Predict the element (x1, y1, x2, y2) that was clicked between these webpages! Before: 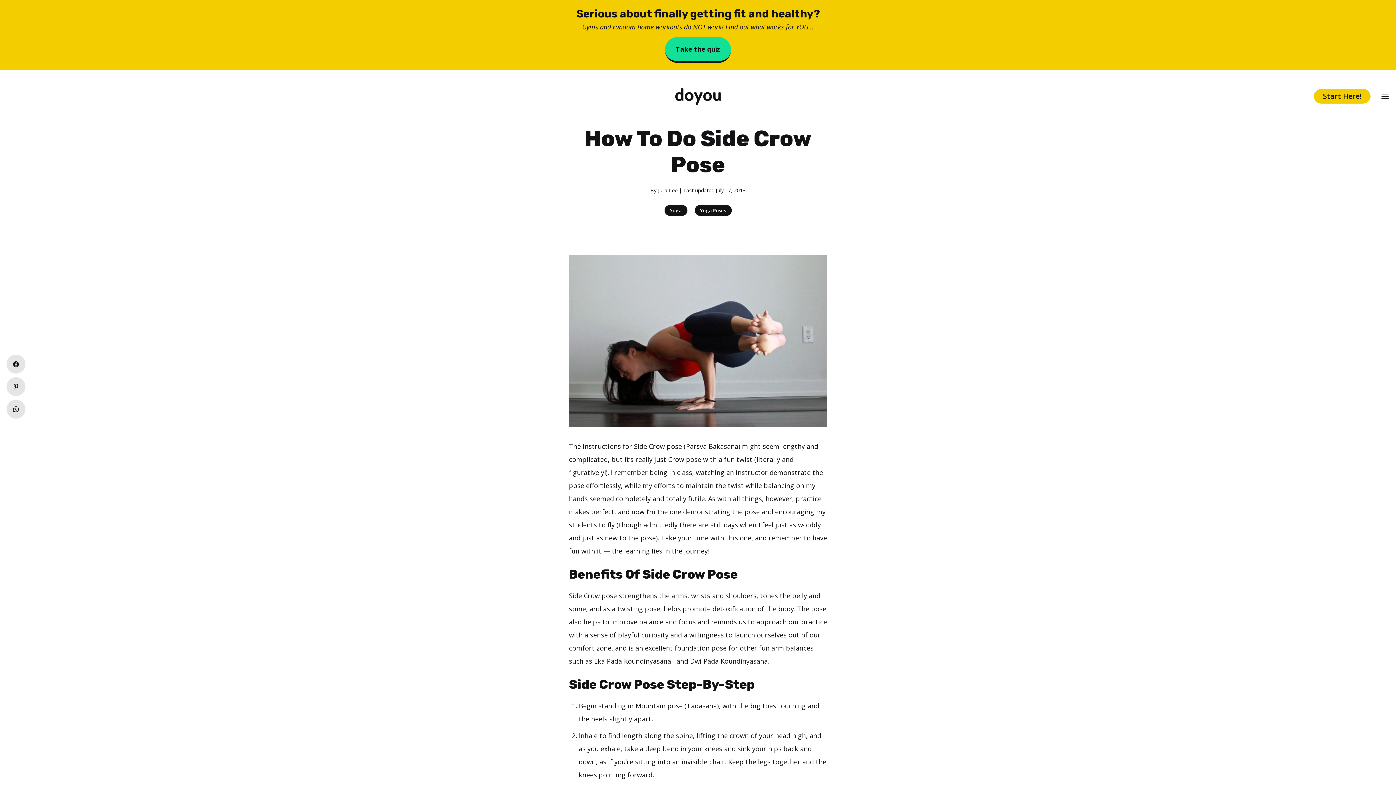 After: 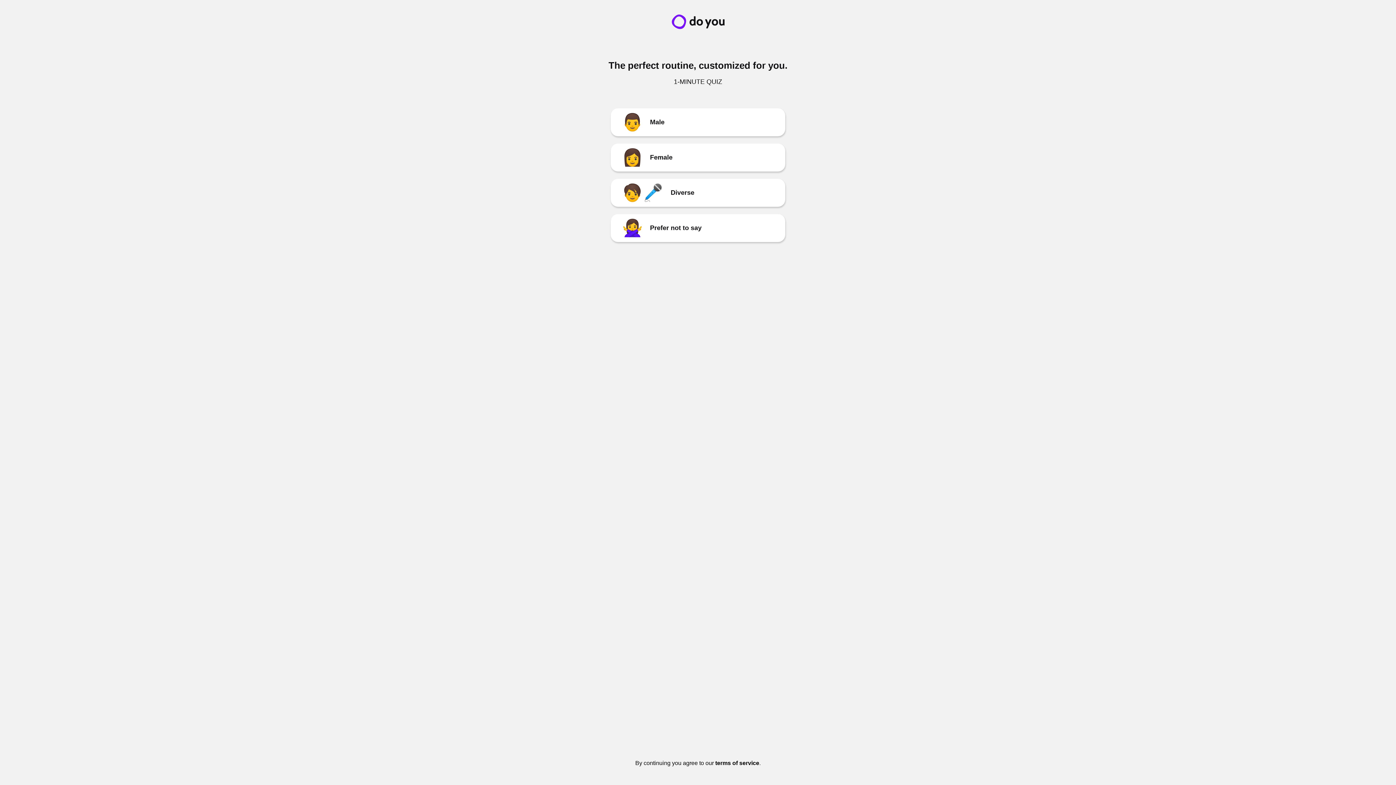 Action: bbox: (1314, 89, 1370, 103) label: Start Here!